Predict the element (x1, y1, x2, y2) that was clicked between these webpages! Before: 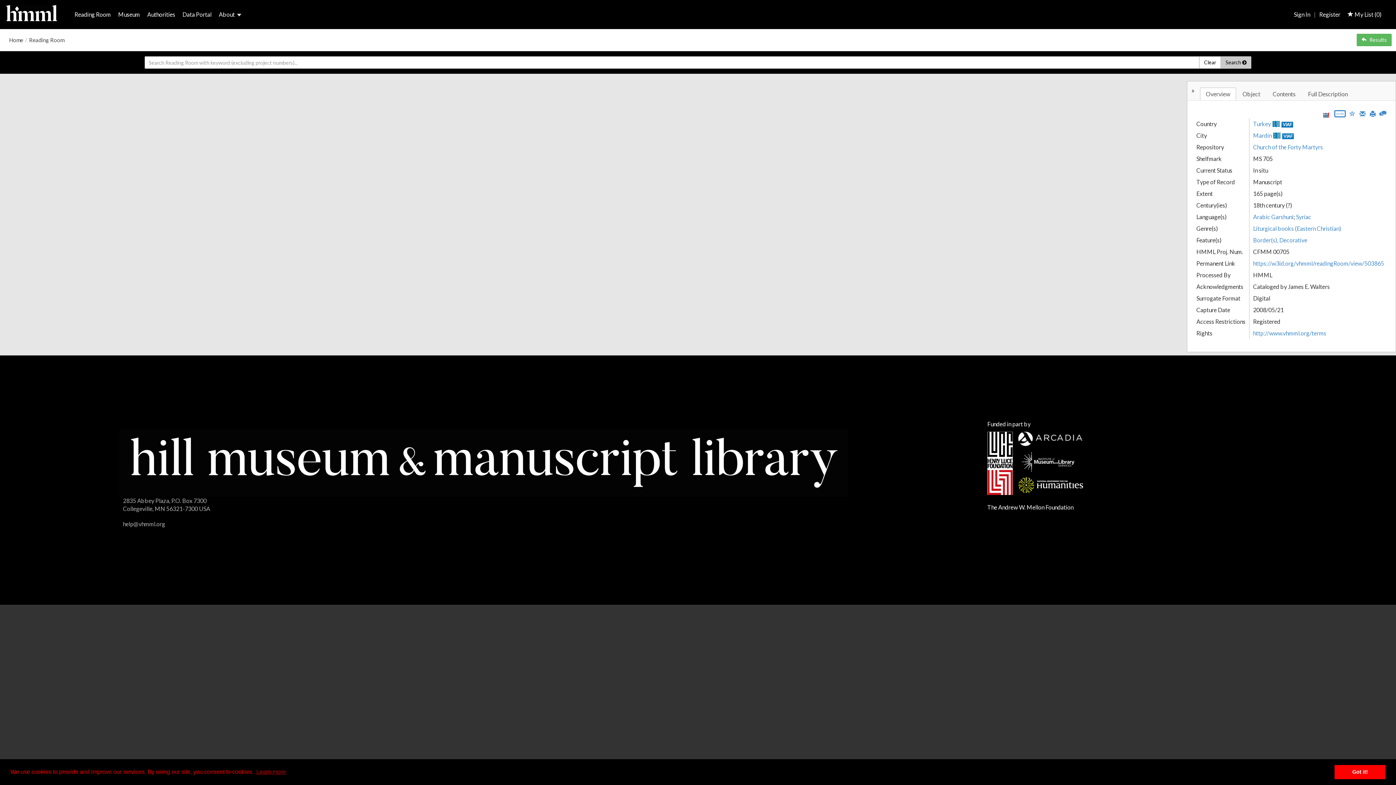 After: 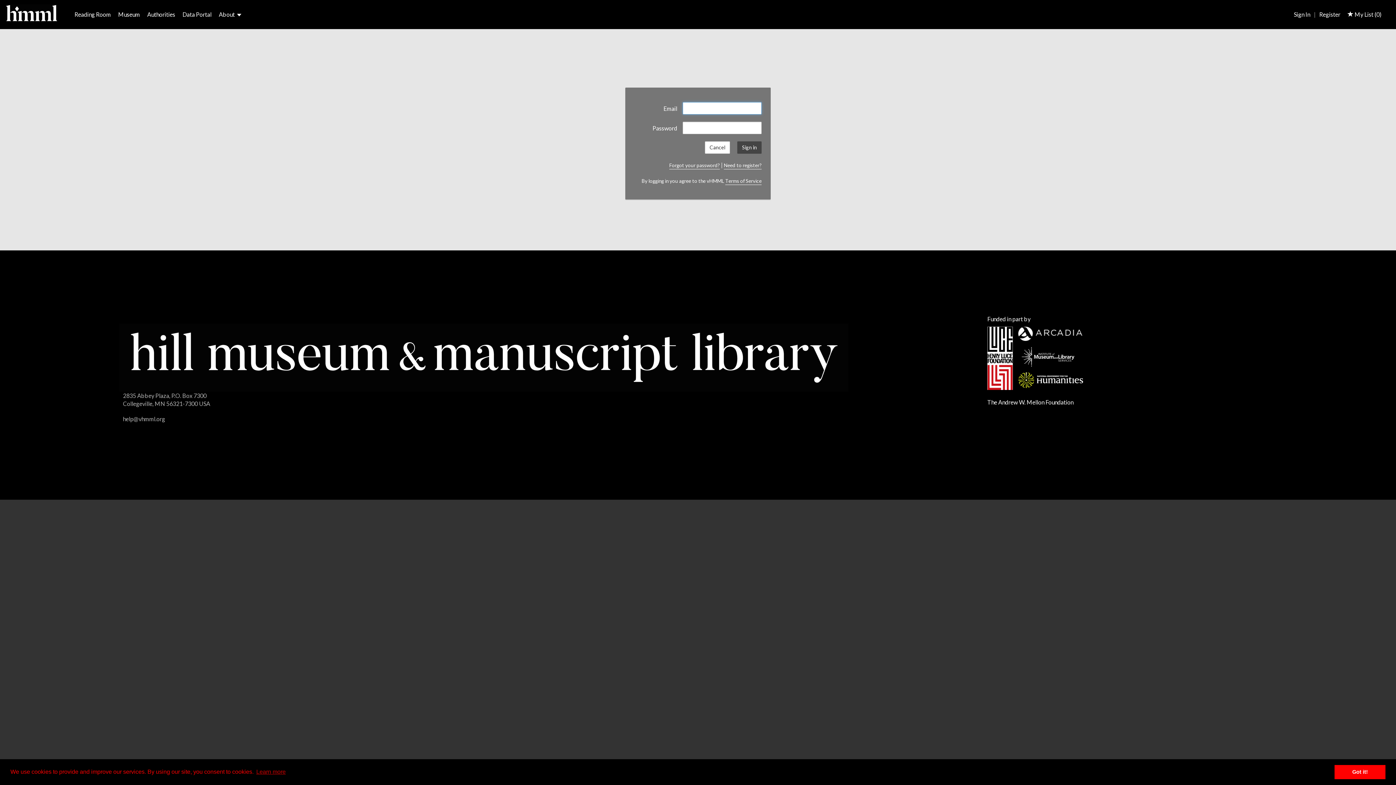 Action: bbox: (1290, 10, 1314, 17) label: Sign In